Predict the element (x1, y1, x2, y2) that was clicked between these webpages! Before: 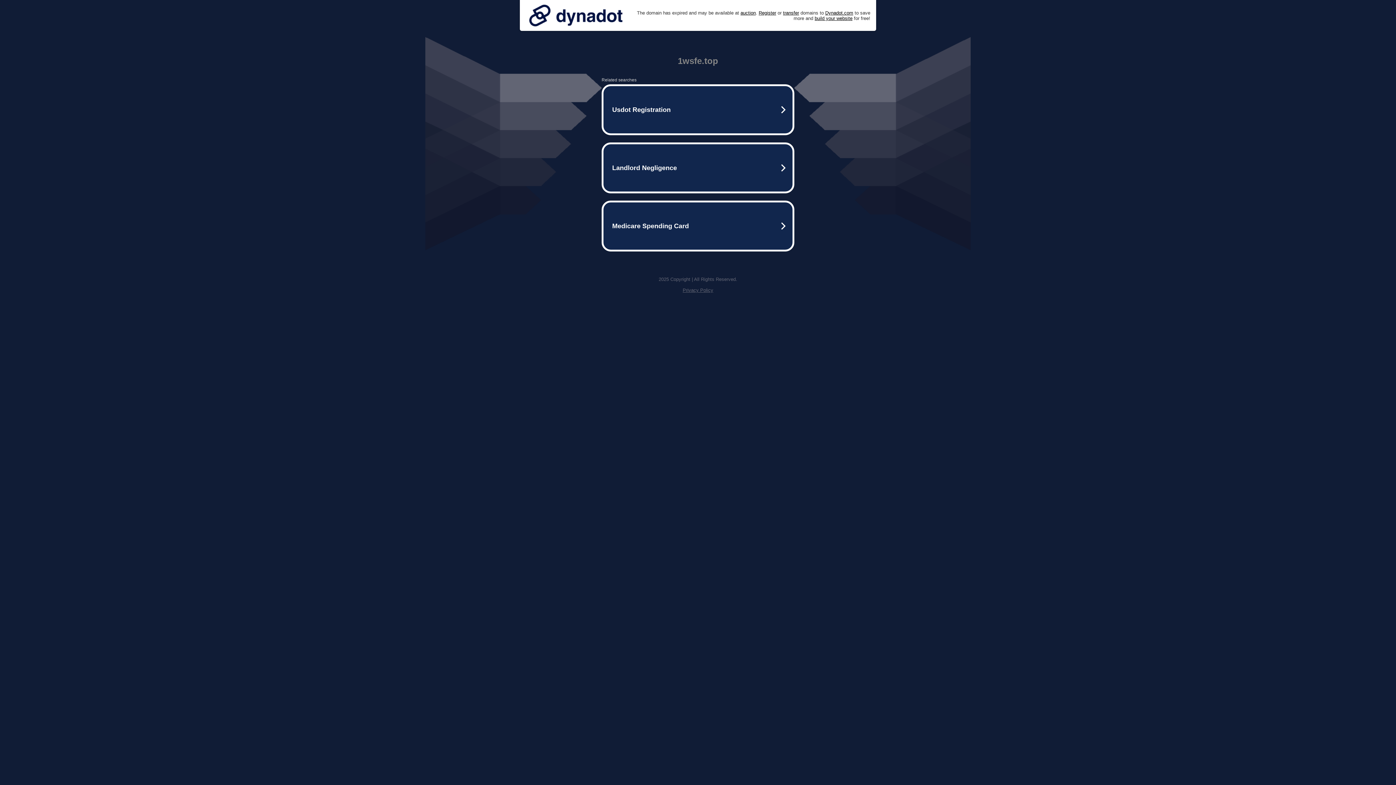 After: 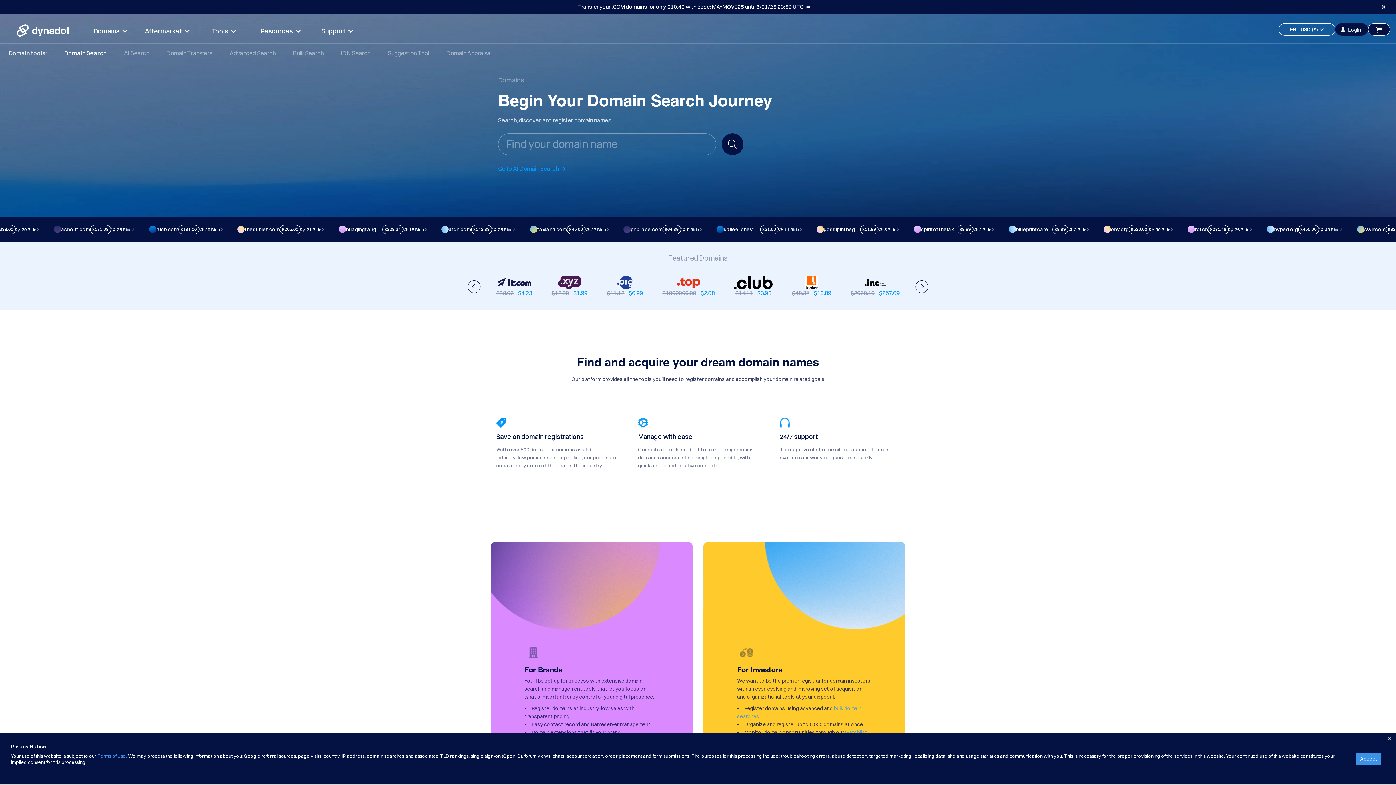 Action: label: Register bbox: (758, 10, 776, 15)